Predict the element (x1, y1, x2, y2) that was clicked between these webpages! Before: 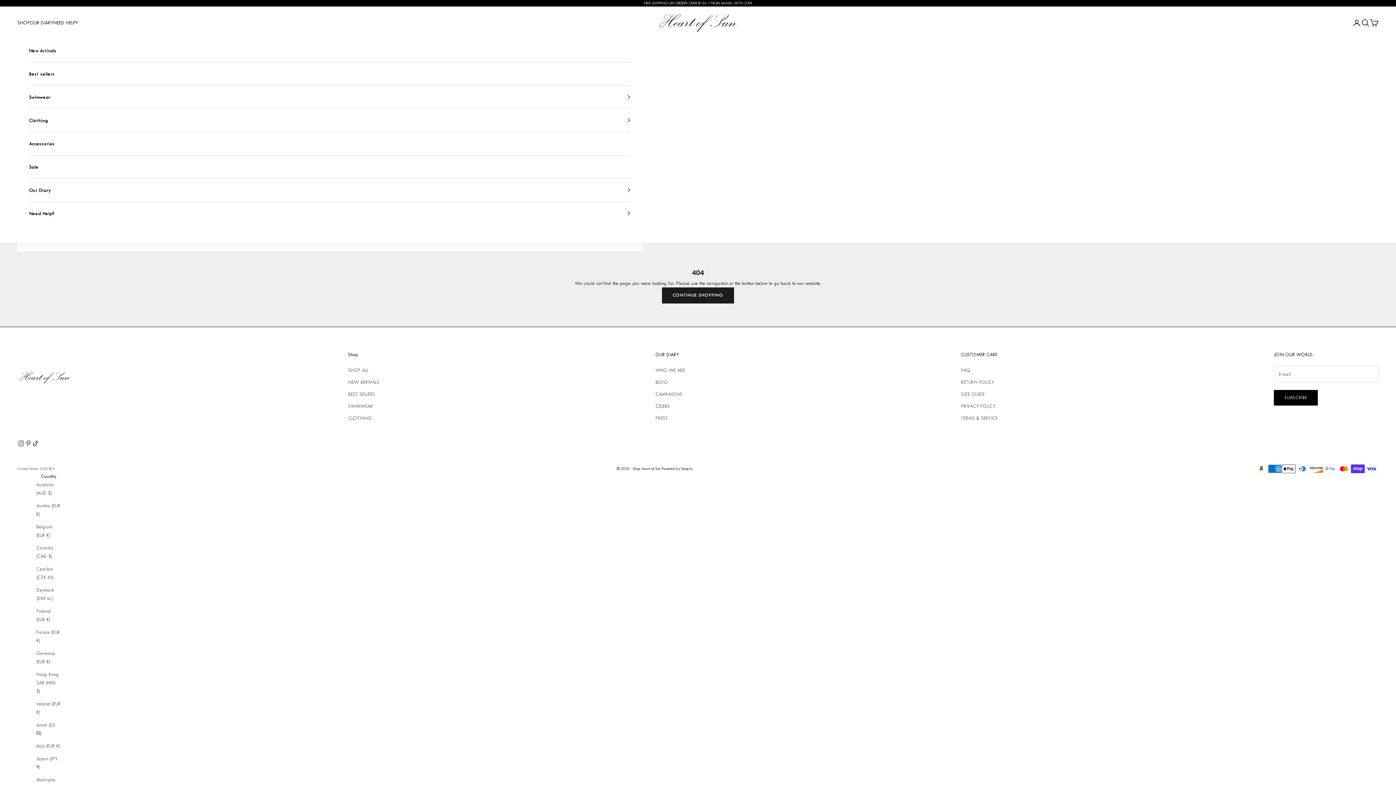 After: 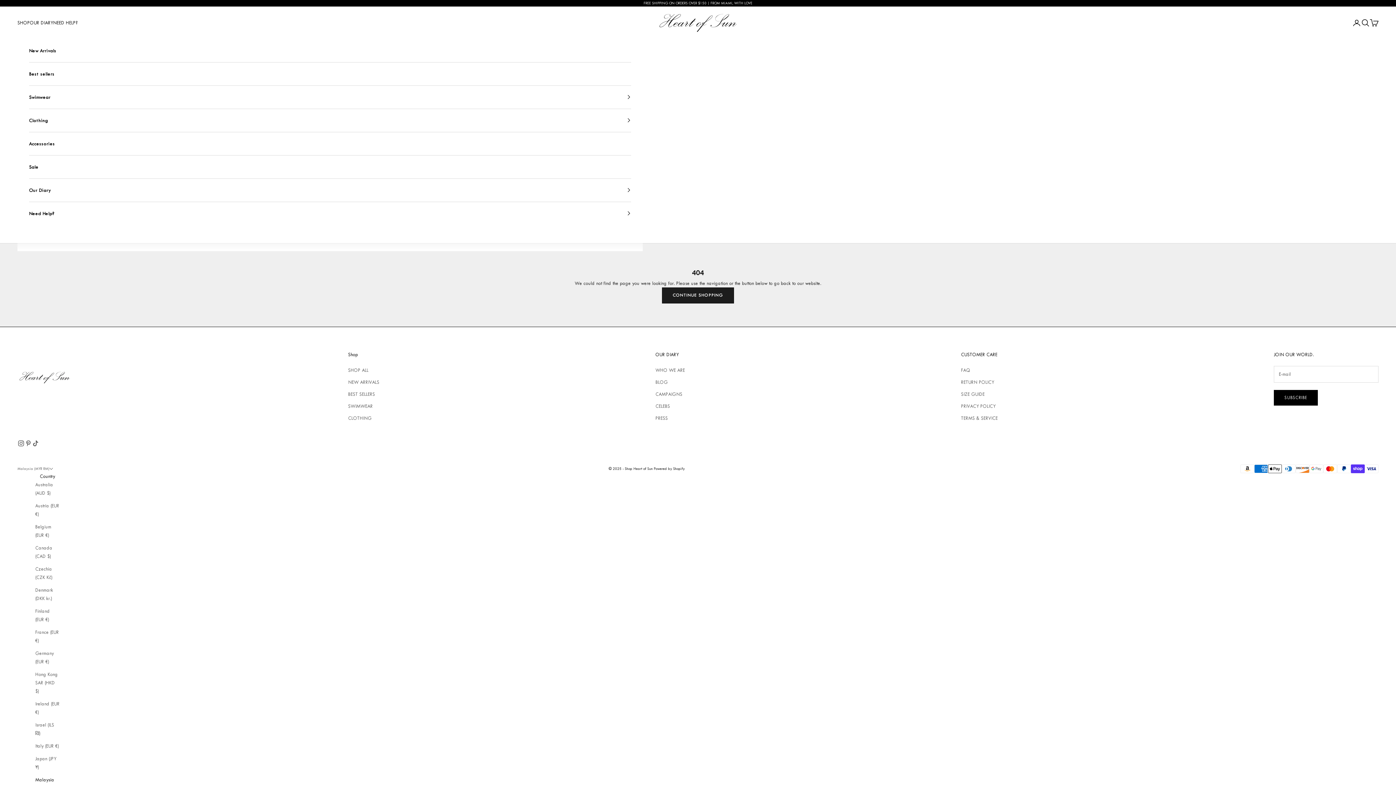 Action: bbox: (36, 775, 60, 792) label: Malaysia (MYR RM)